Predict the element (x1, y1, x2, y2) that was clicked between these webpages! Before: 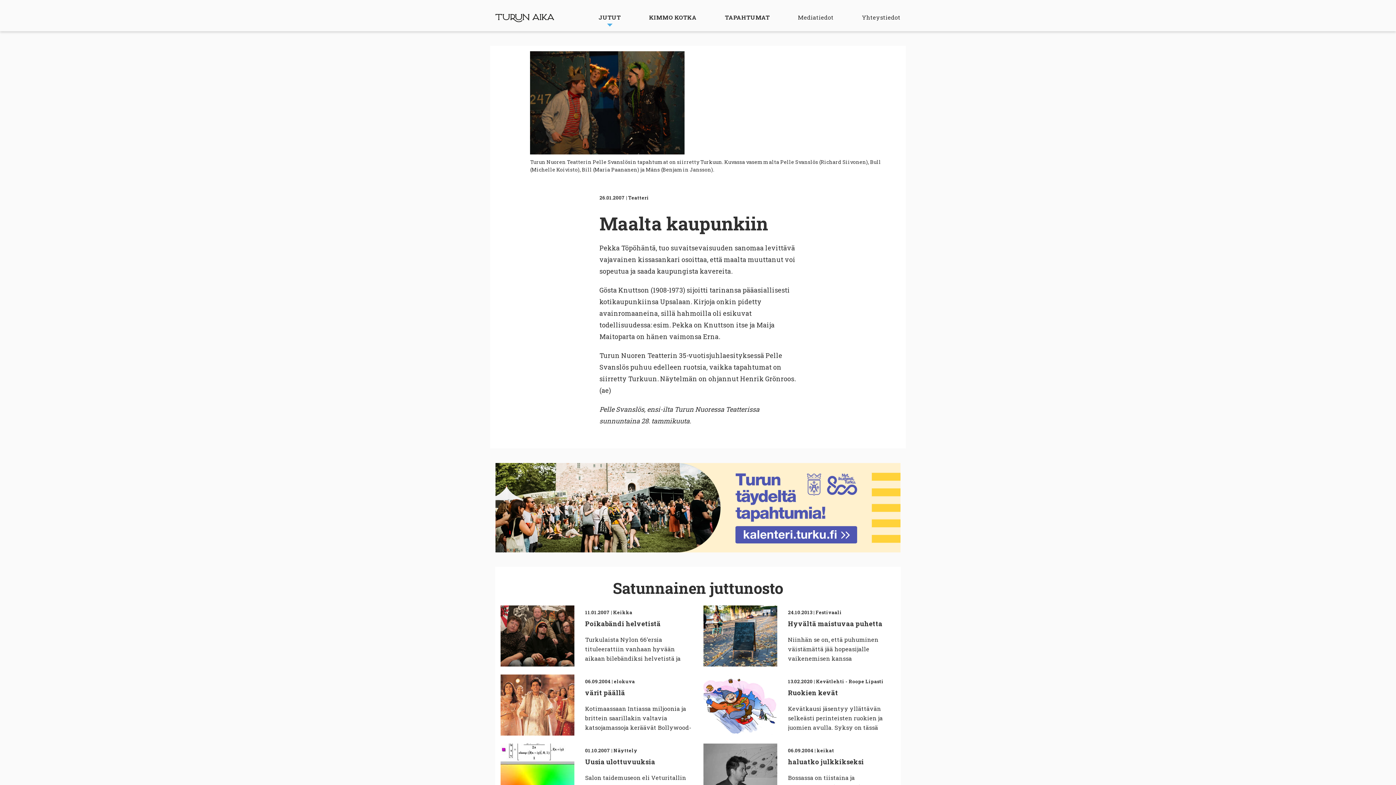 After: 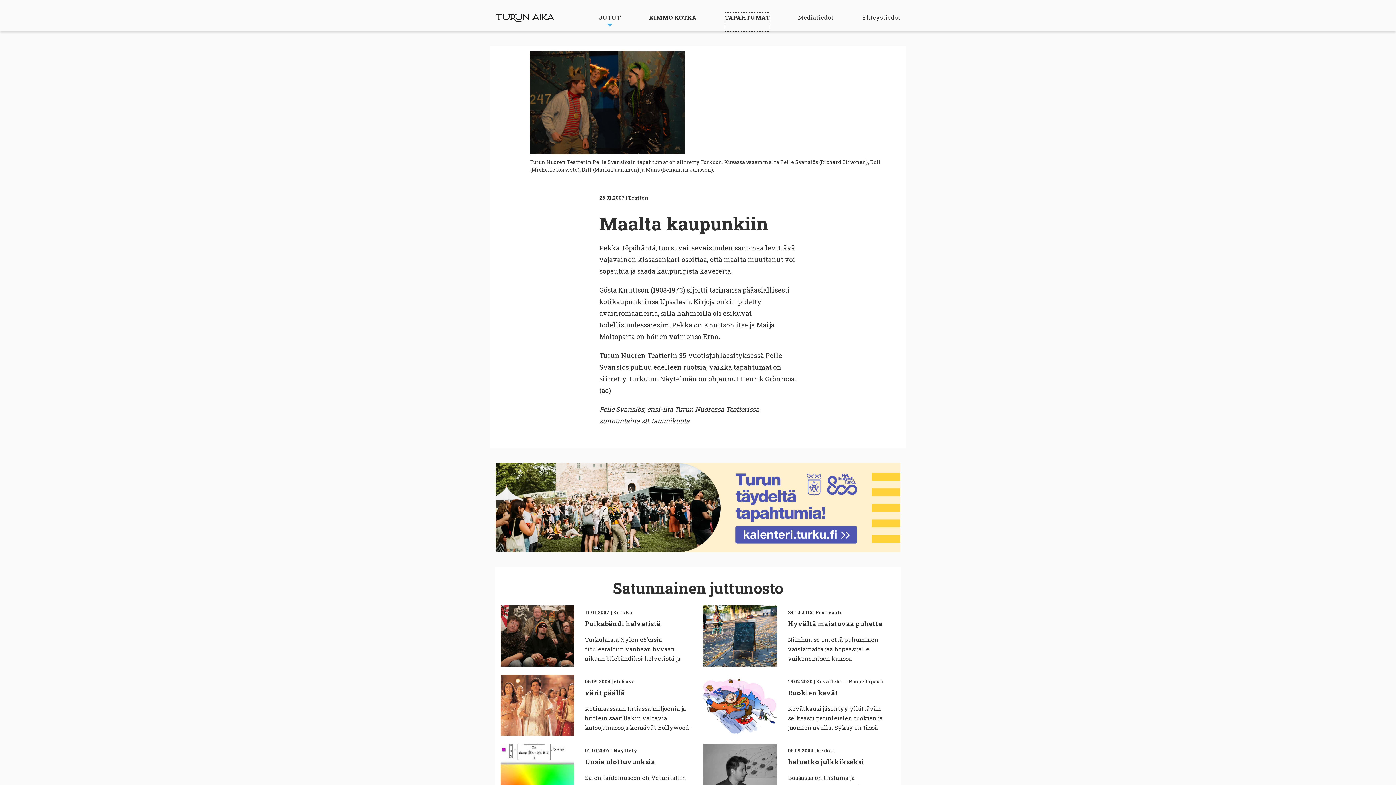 Action: label: TAPAHTUMAT bbox: (725, 12, 769, 31)